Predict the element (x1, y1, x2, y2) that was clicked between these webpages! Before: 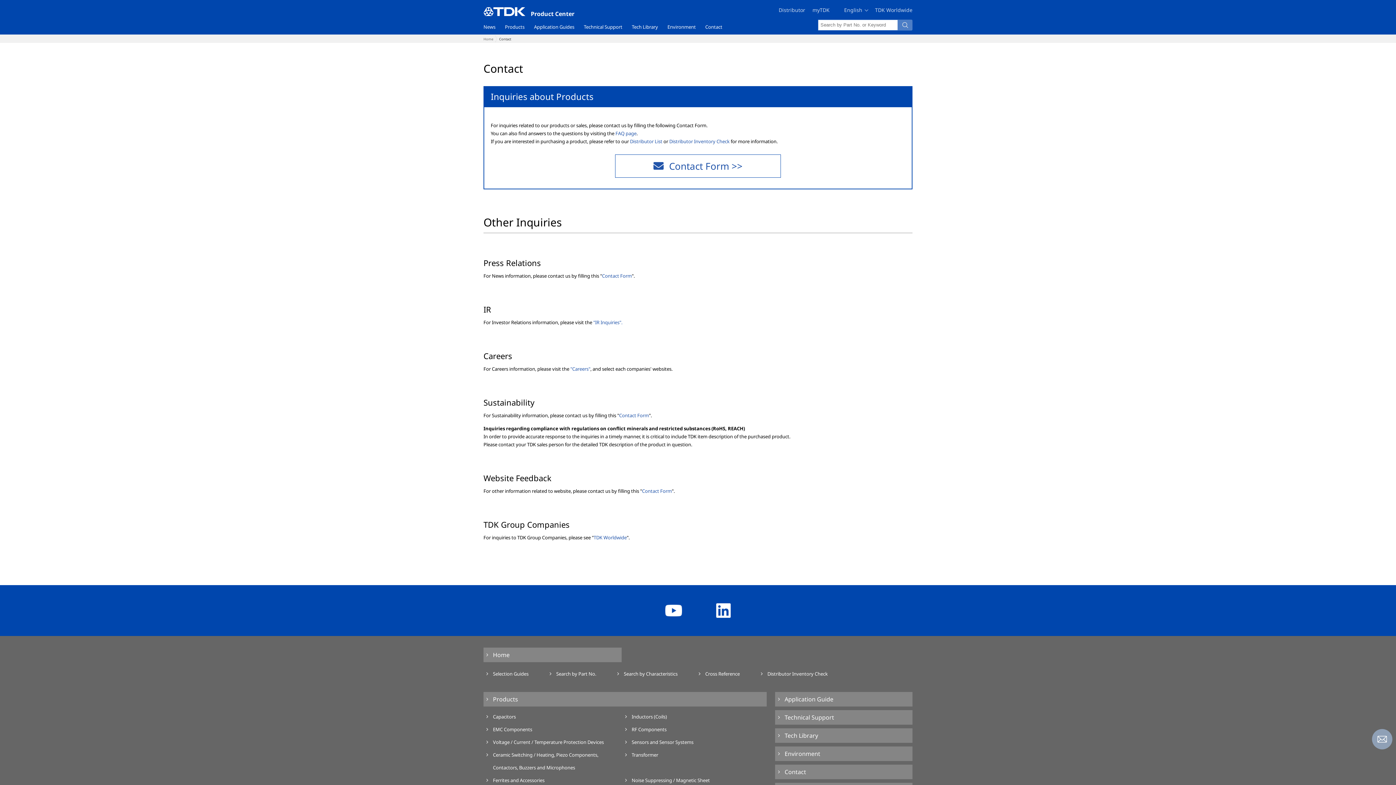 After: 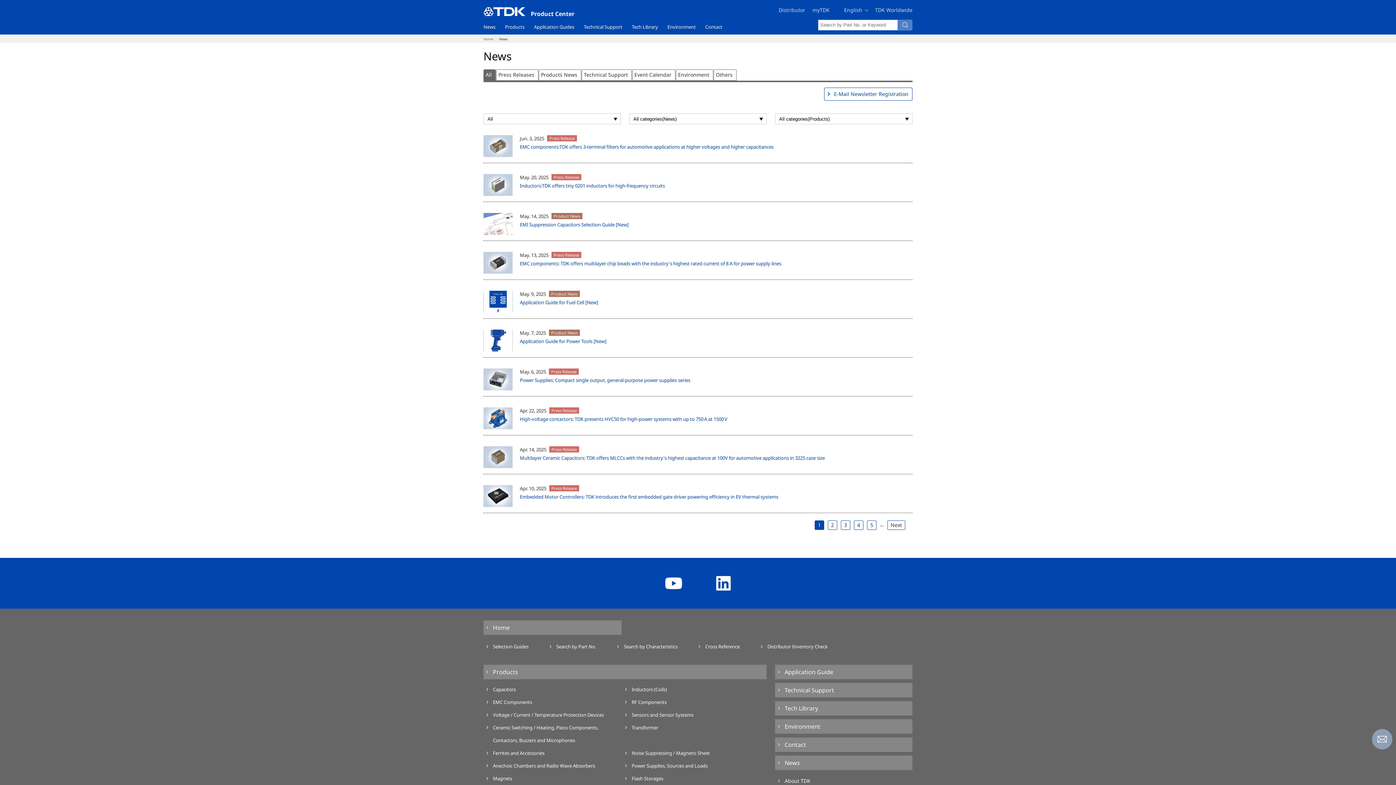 Action: label: News bbox: (483, 24, 495, 29)